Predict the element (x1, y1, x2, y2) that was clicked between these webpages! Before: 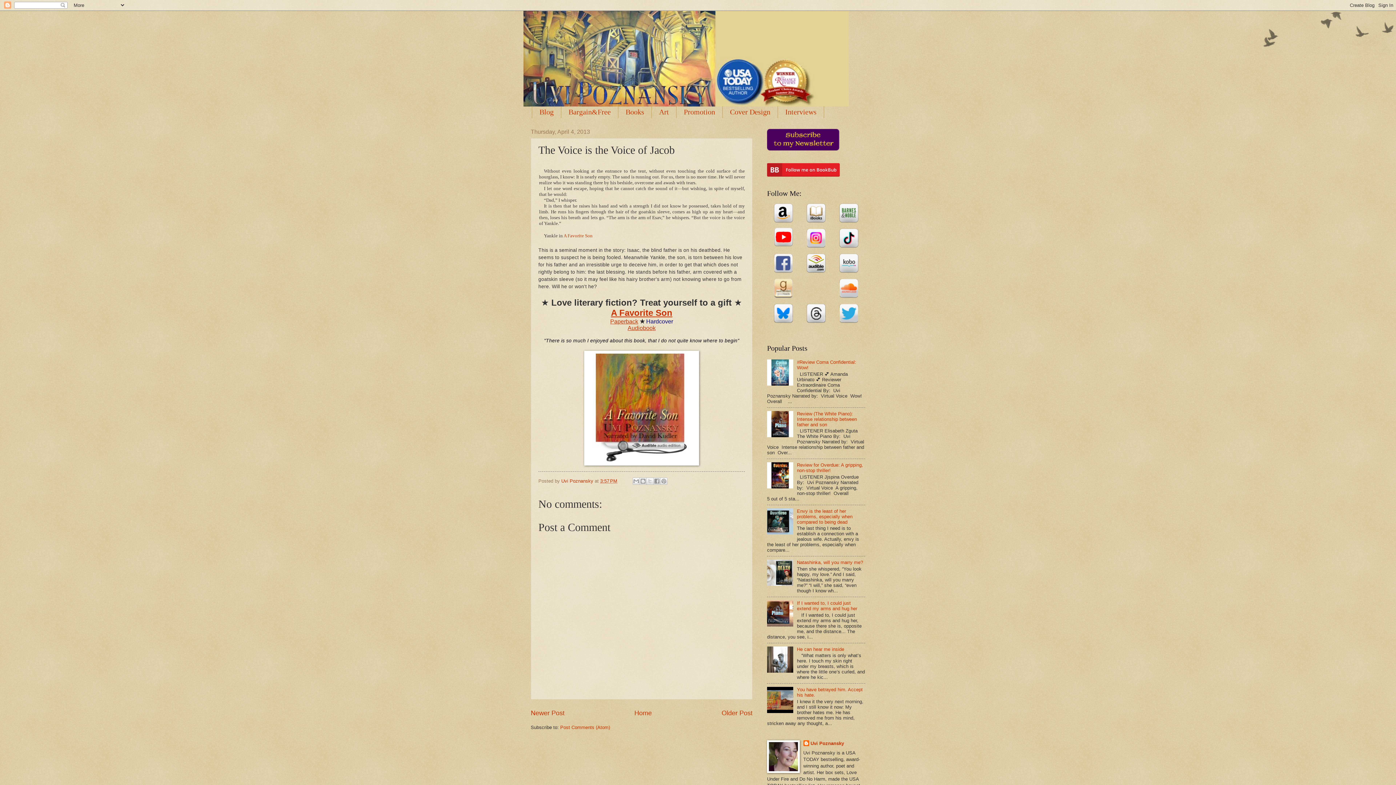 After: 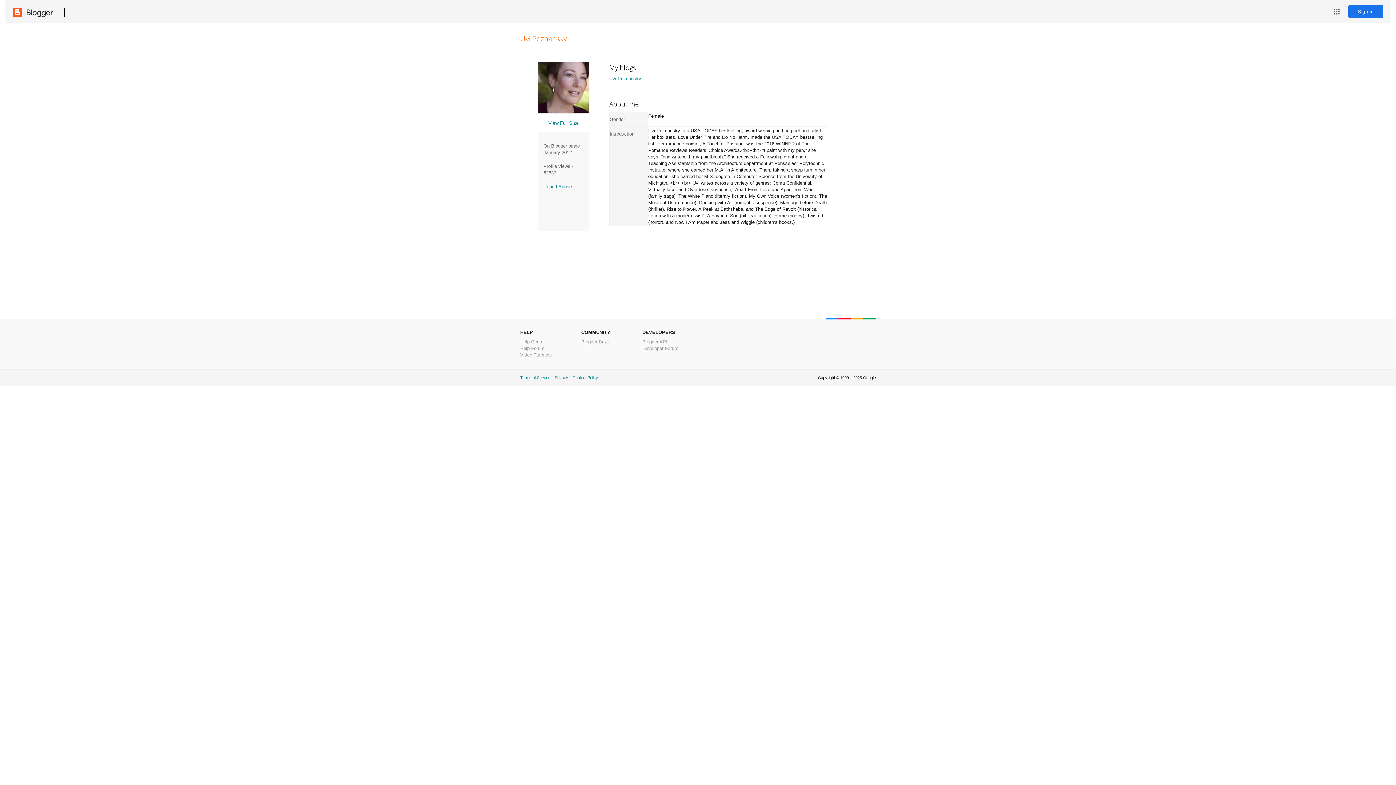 Action: label: Uvi Poznansky bbox: (803, 740, 844, 747)